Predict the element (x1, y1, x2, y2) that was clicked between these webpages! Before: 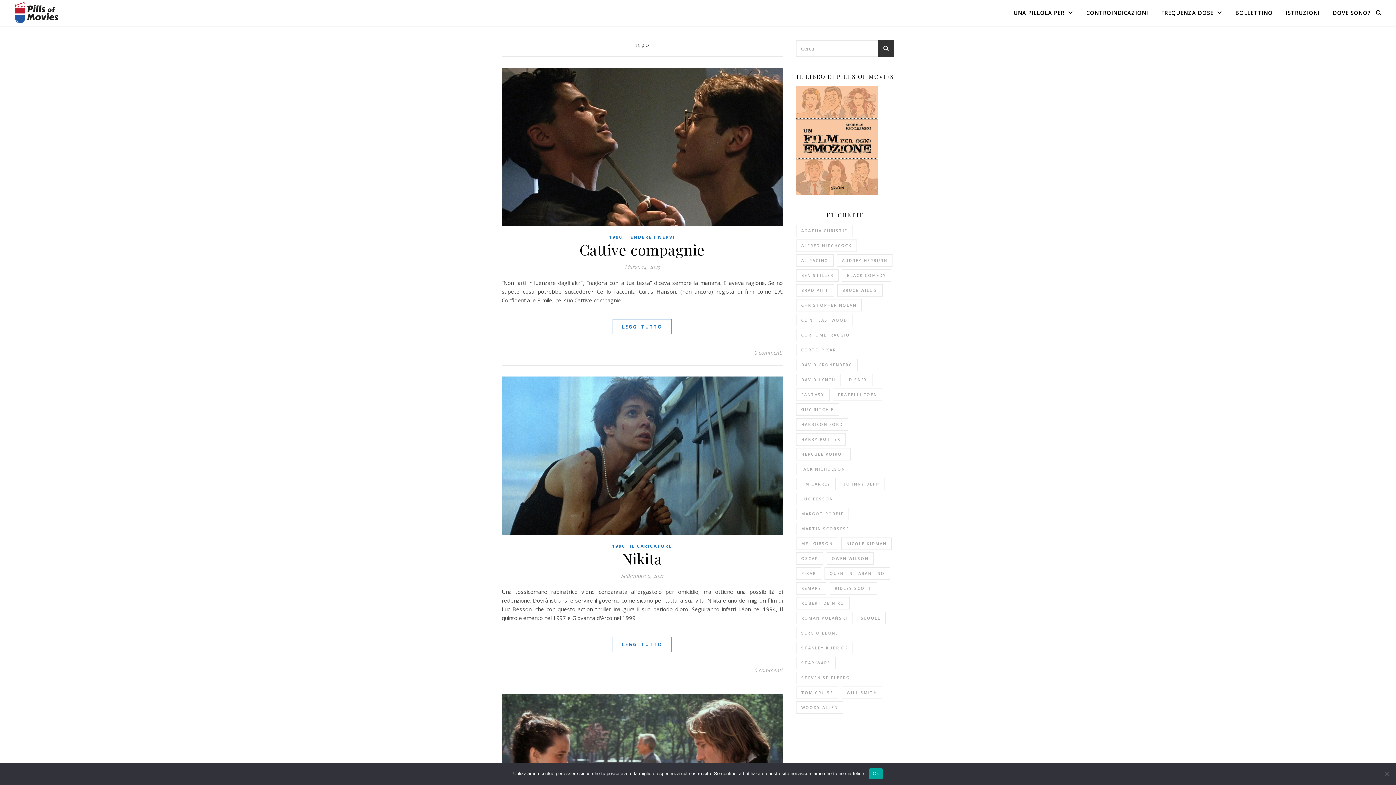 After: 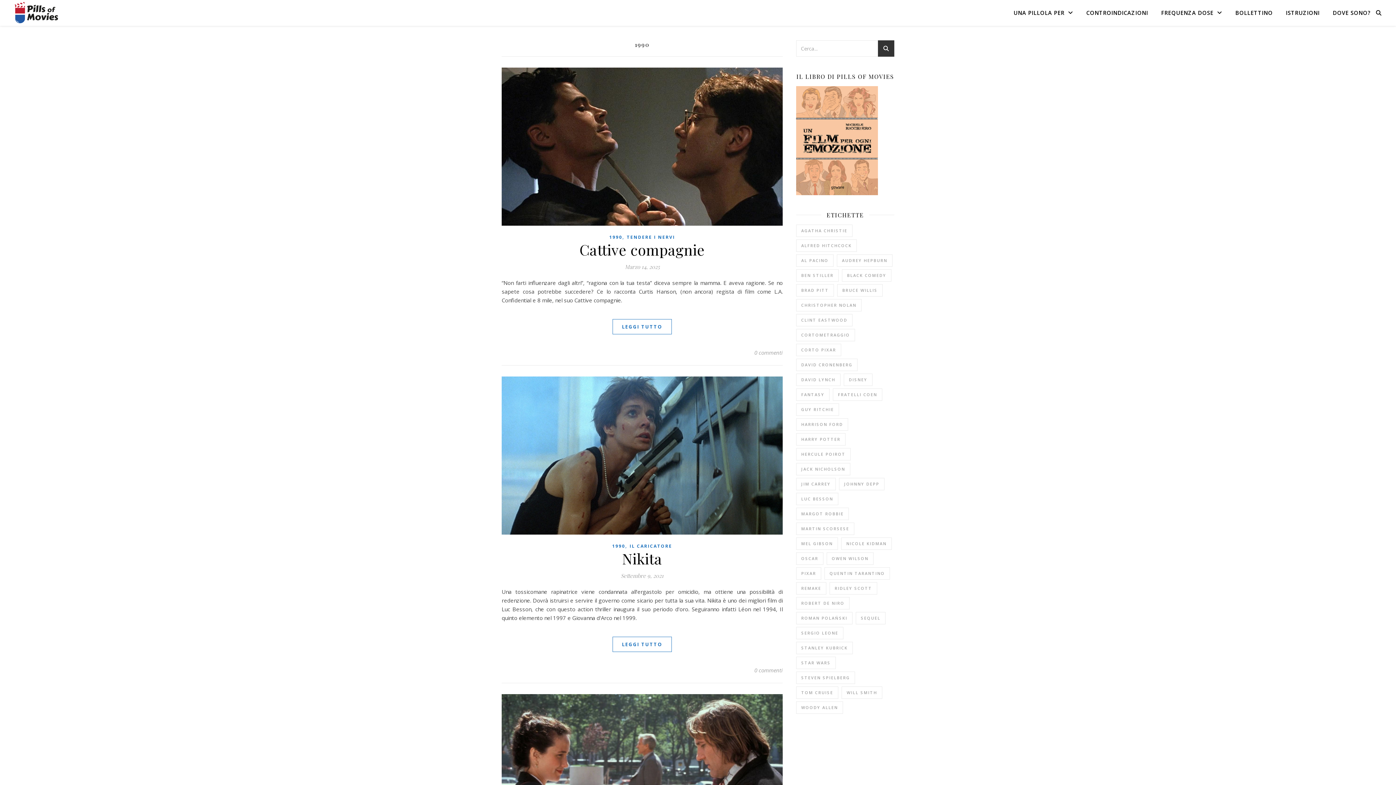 Action: label: Ok bbox: (869, 768, 883, 779)